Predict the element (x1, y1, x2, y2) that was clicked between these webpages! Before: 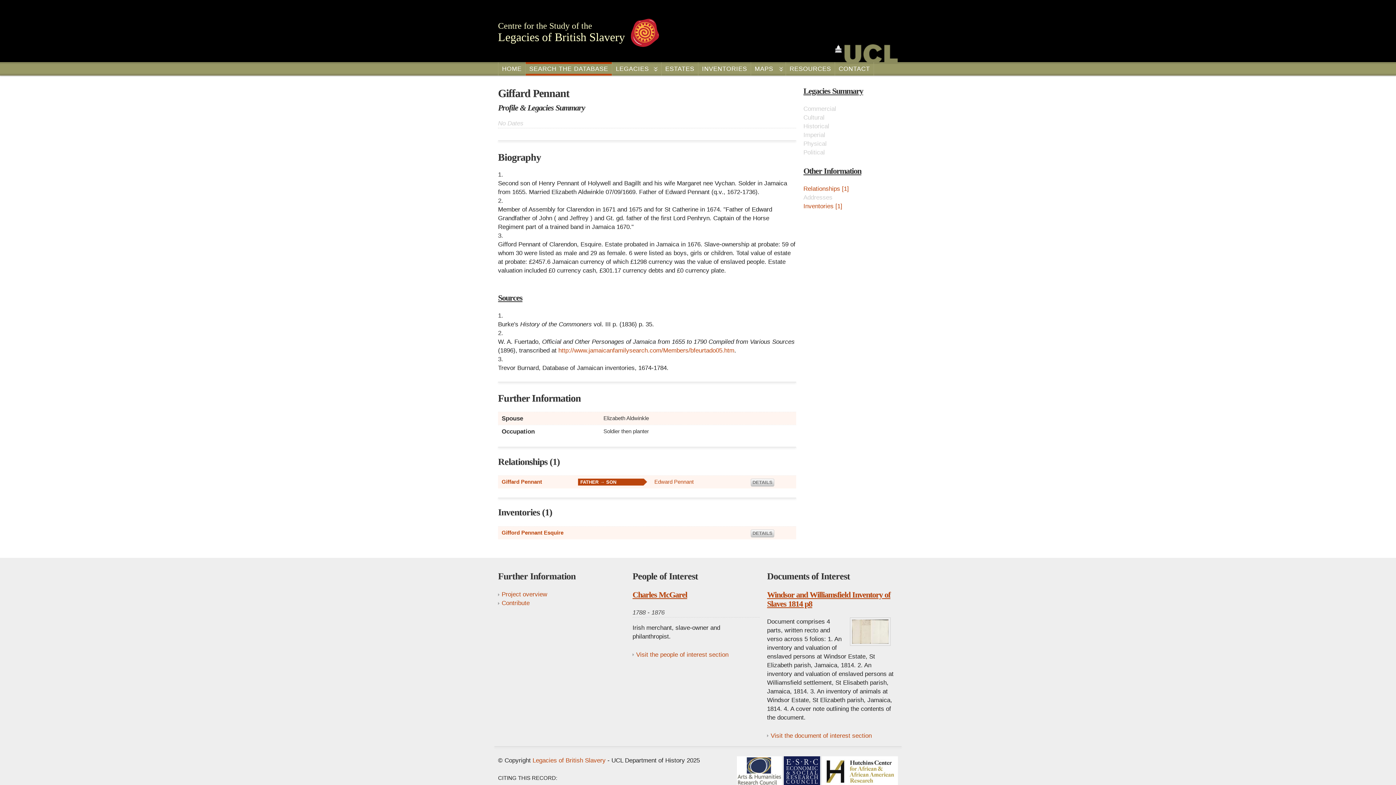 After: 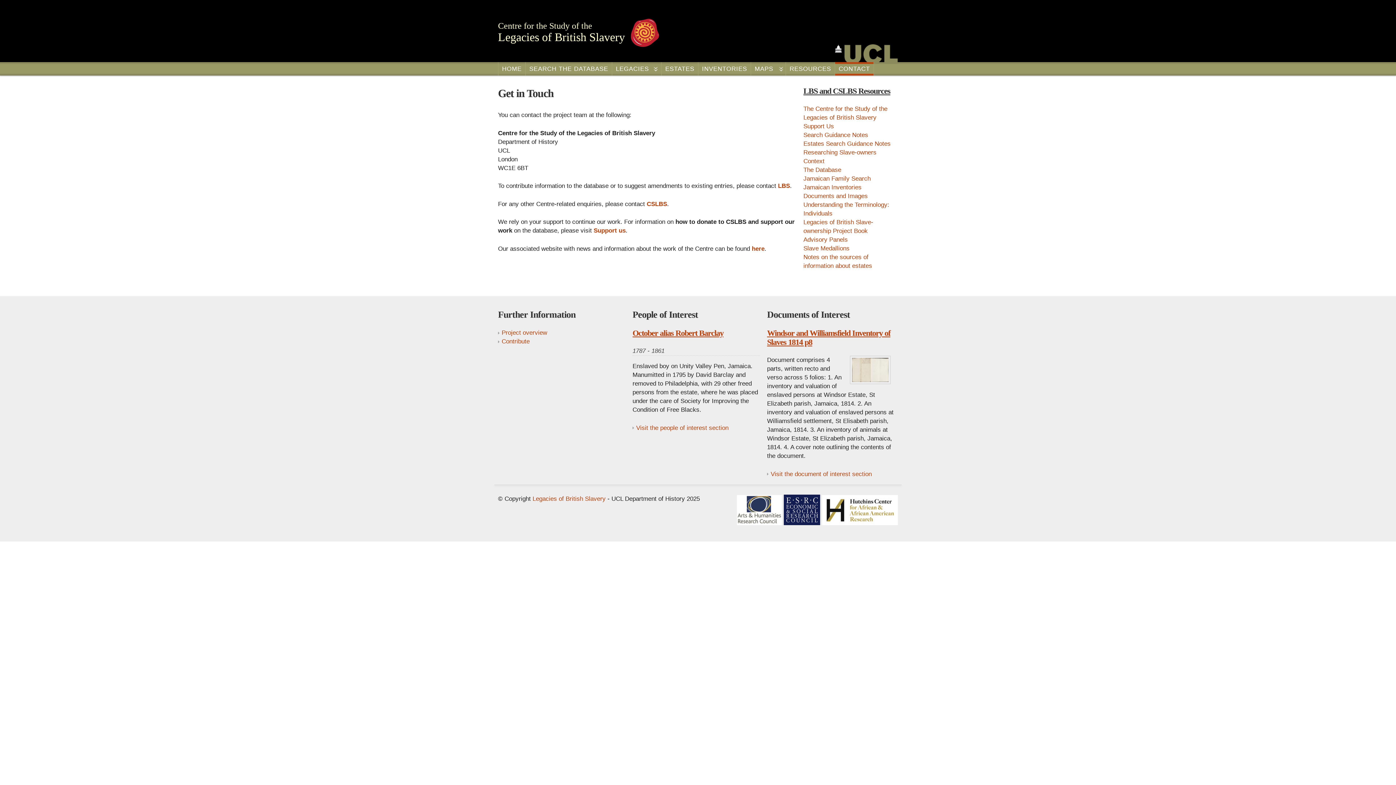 Action: label: CONTACT bbox: (835, 62, 873, 75)